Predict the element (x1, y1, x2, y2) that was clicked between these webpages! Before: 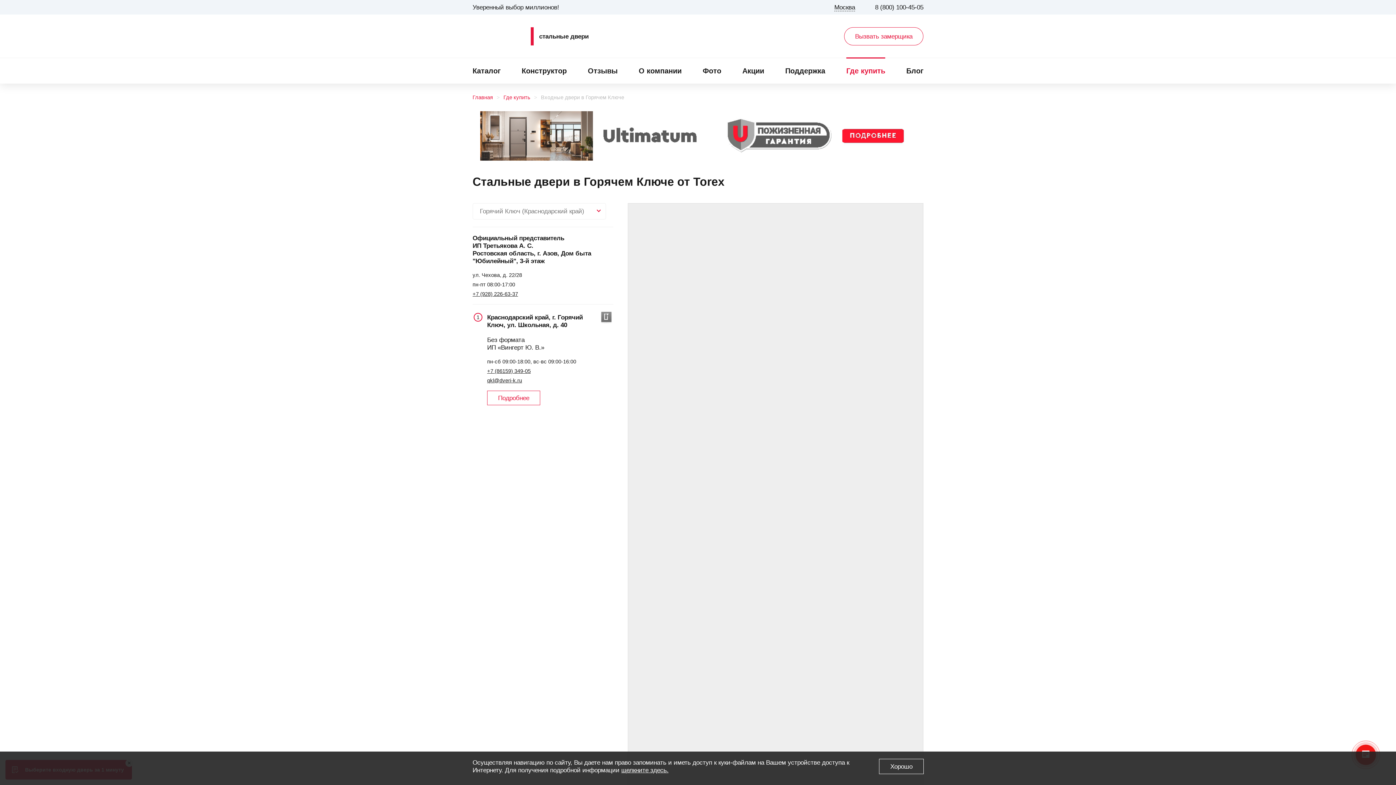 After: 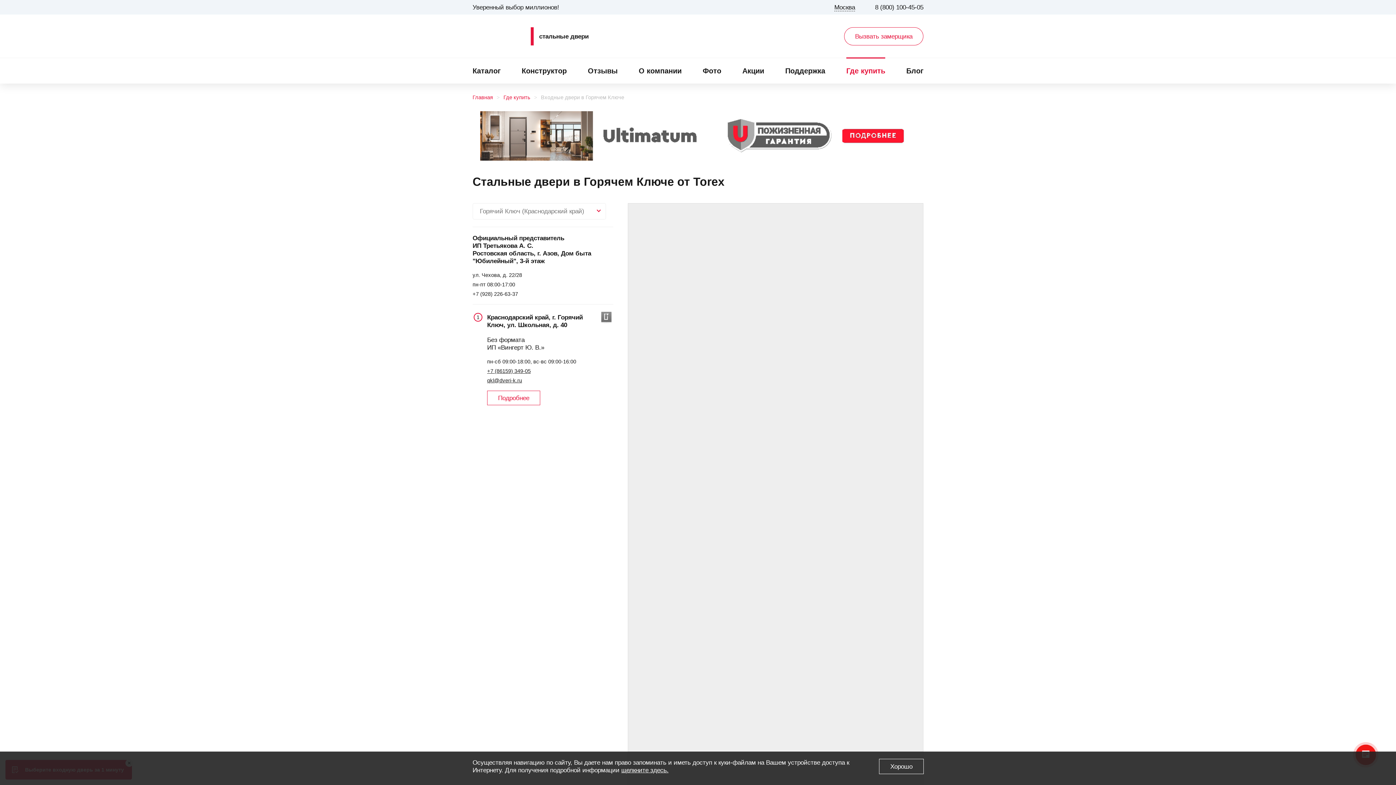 Action: bbox: (472, 291, 518, 297) label: +7 (928) 226-63-37